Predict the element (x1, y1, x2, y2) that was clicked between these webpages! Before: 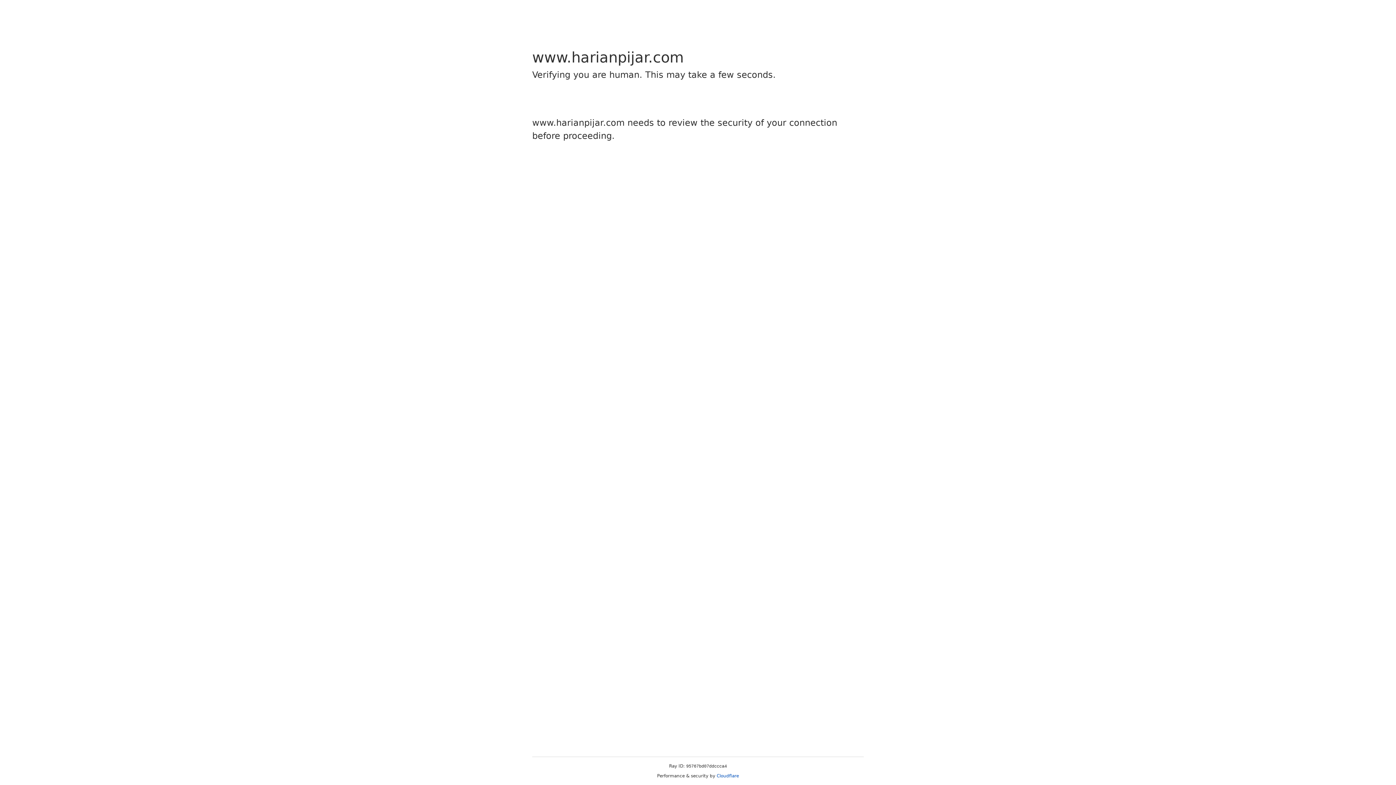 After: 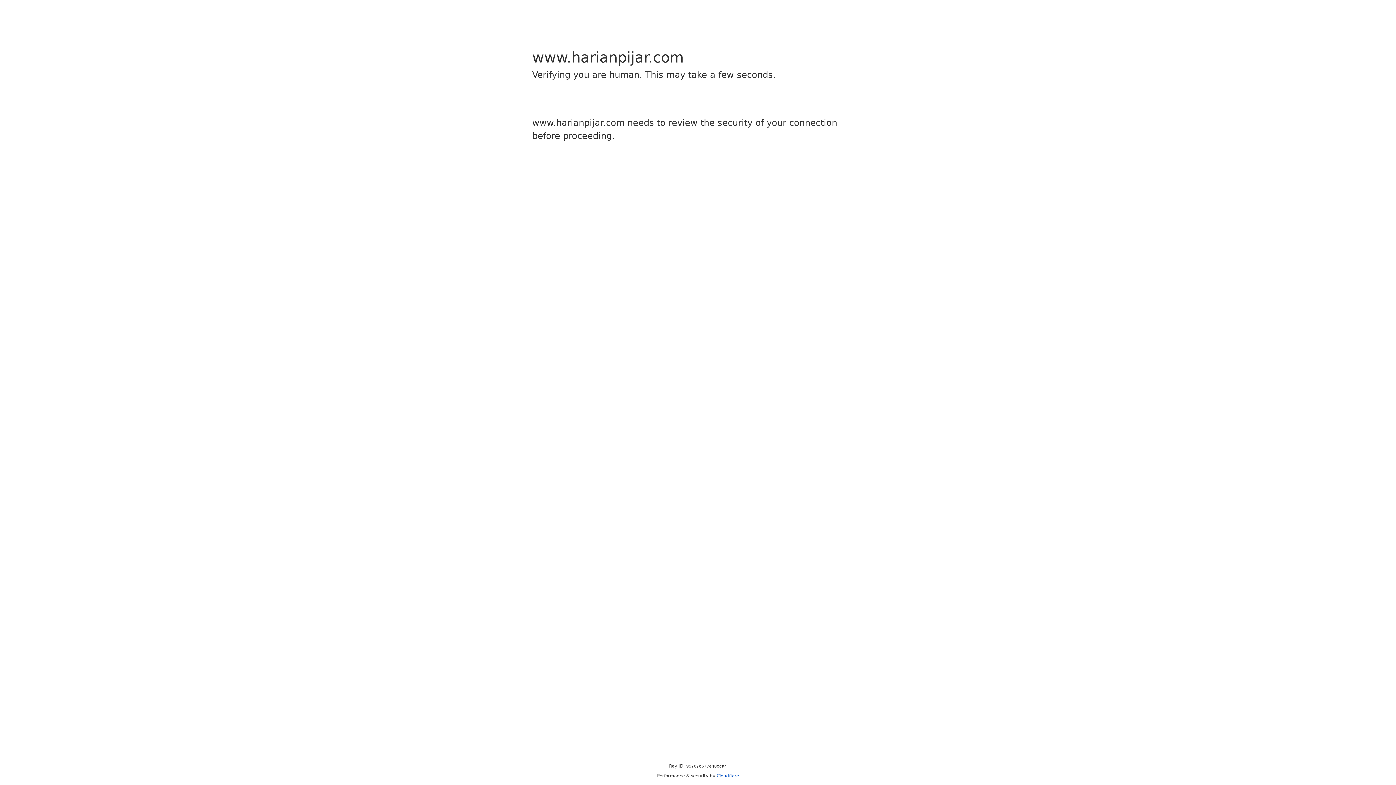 Action: bbox: (716, 773, 739, 778) label: Cloudflare